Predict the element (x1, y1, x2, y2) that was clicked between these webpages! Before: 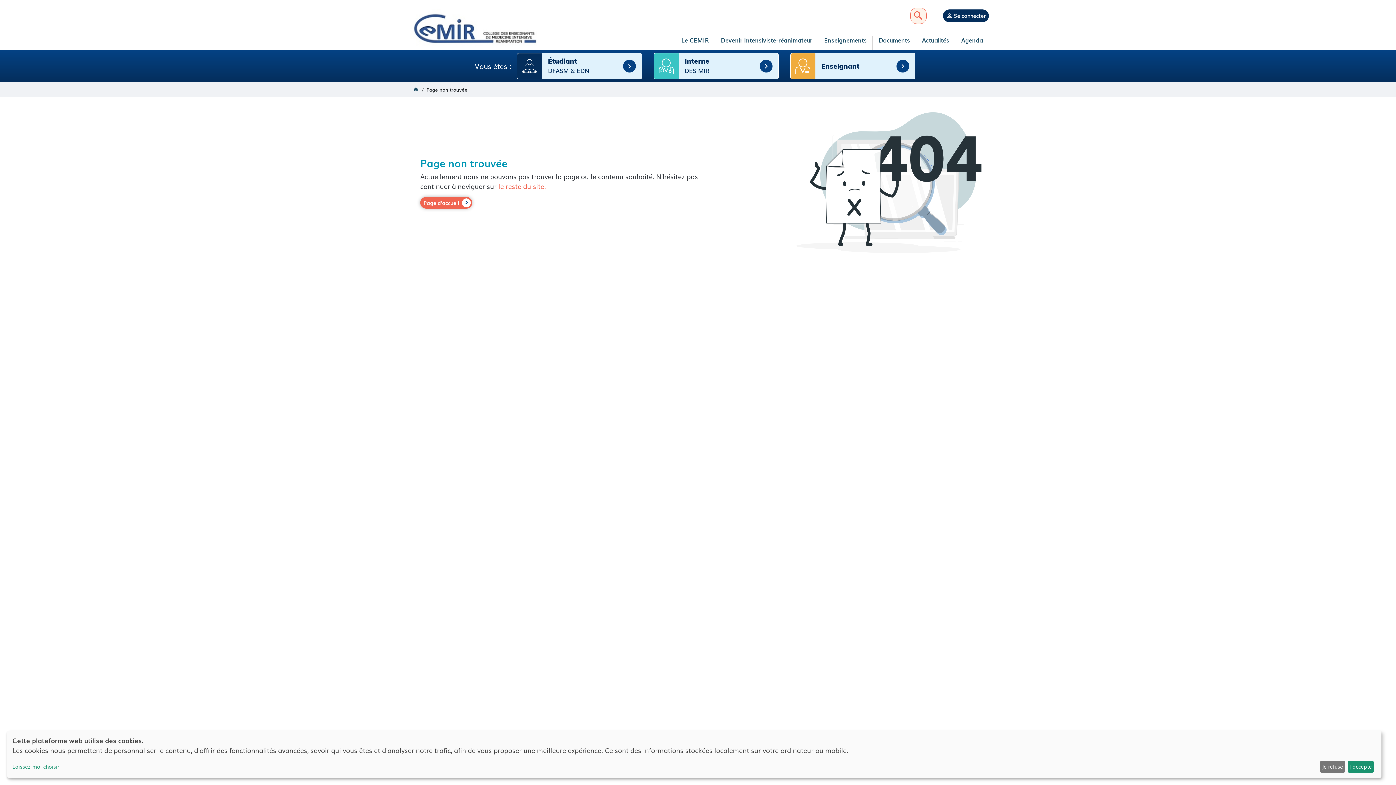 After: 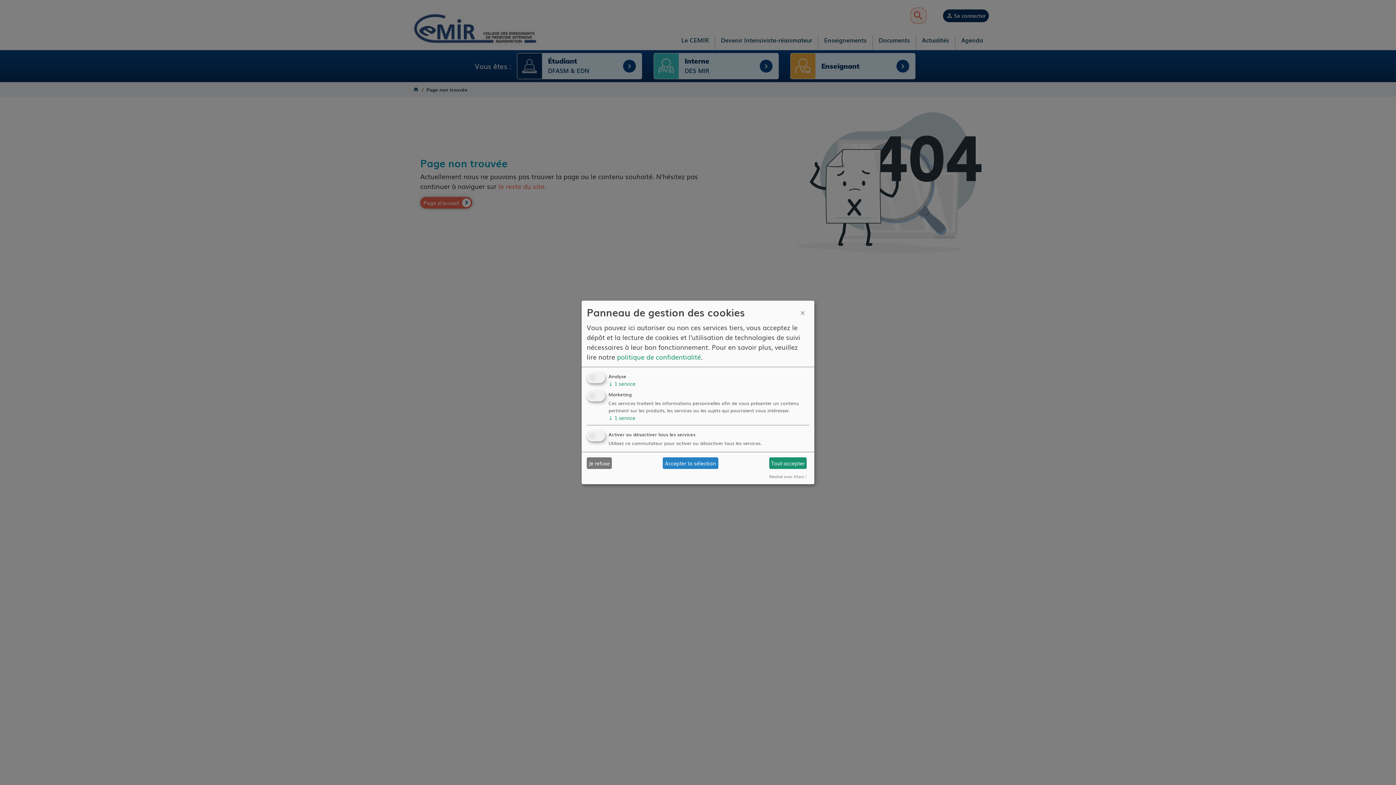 Action: bbox: (12, 763, 1317, 771) label: Laissez-moi choisir